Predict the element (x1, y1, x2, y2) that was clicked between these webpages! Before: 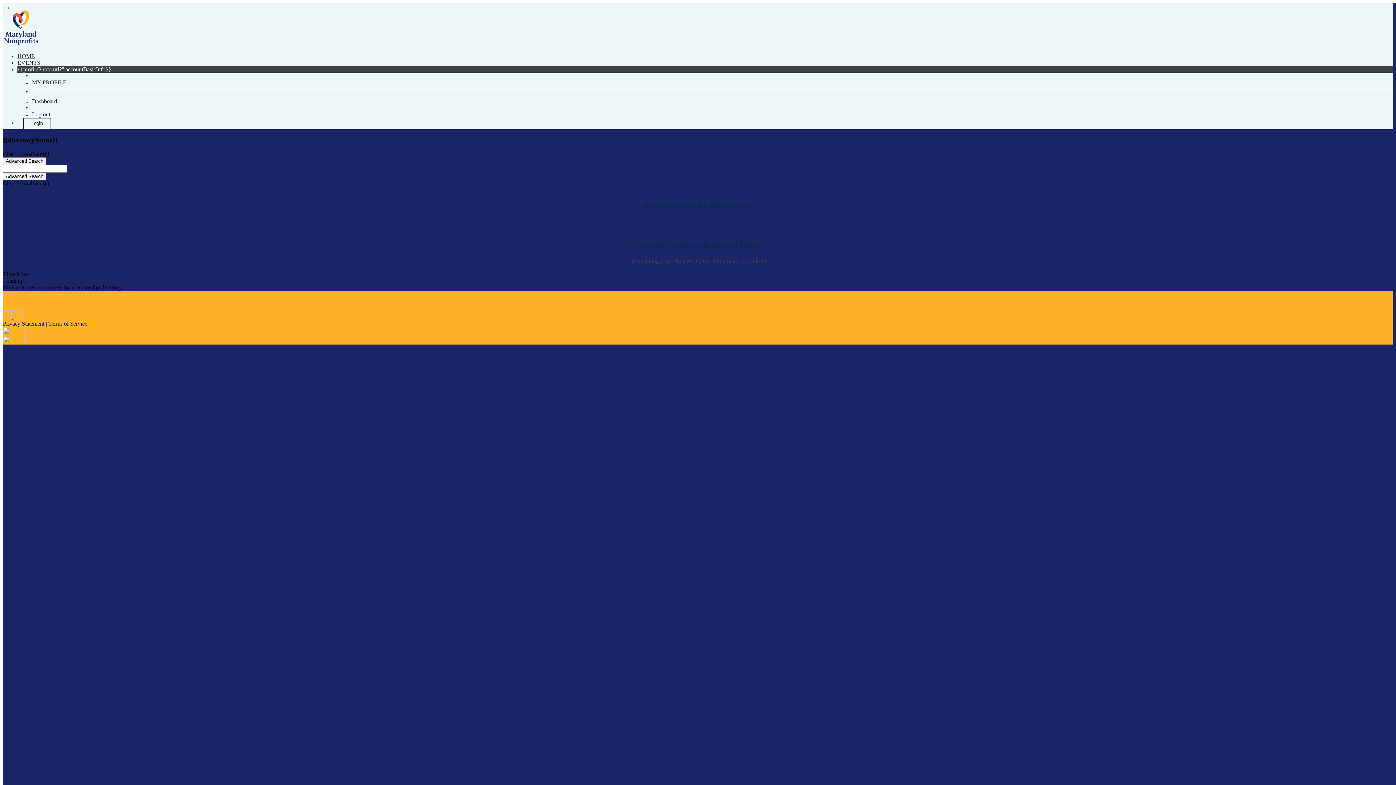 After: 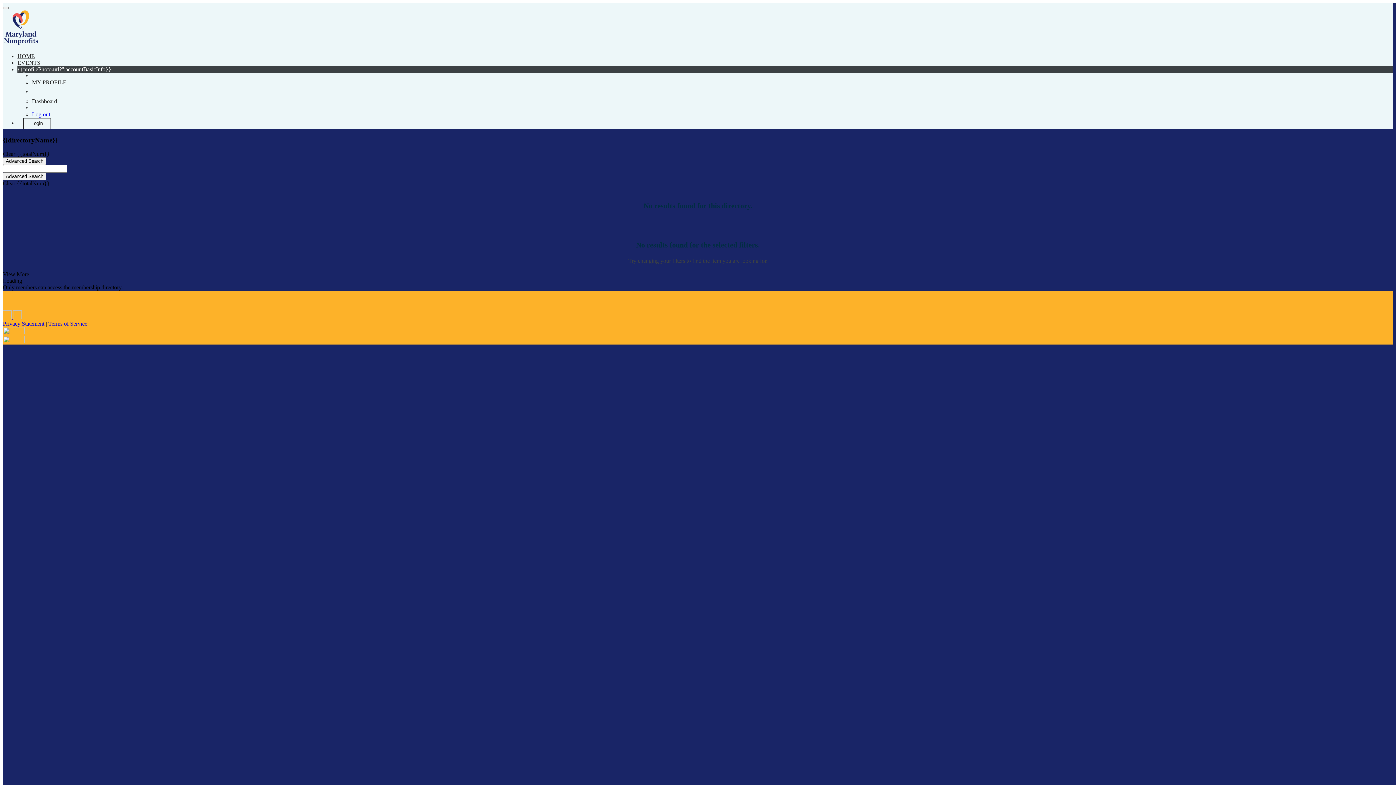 Action: label: Terms of Service bbox: (48, 320, 87, 327)